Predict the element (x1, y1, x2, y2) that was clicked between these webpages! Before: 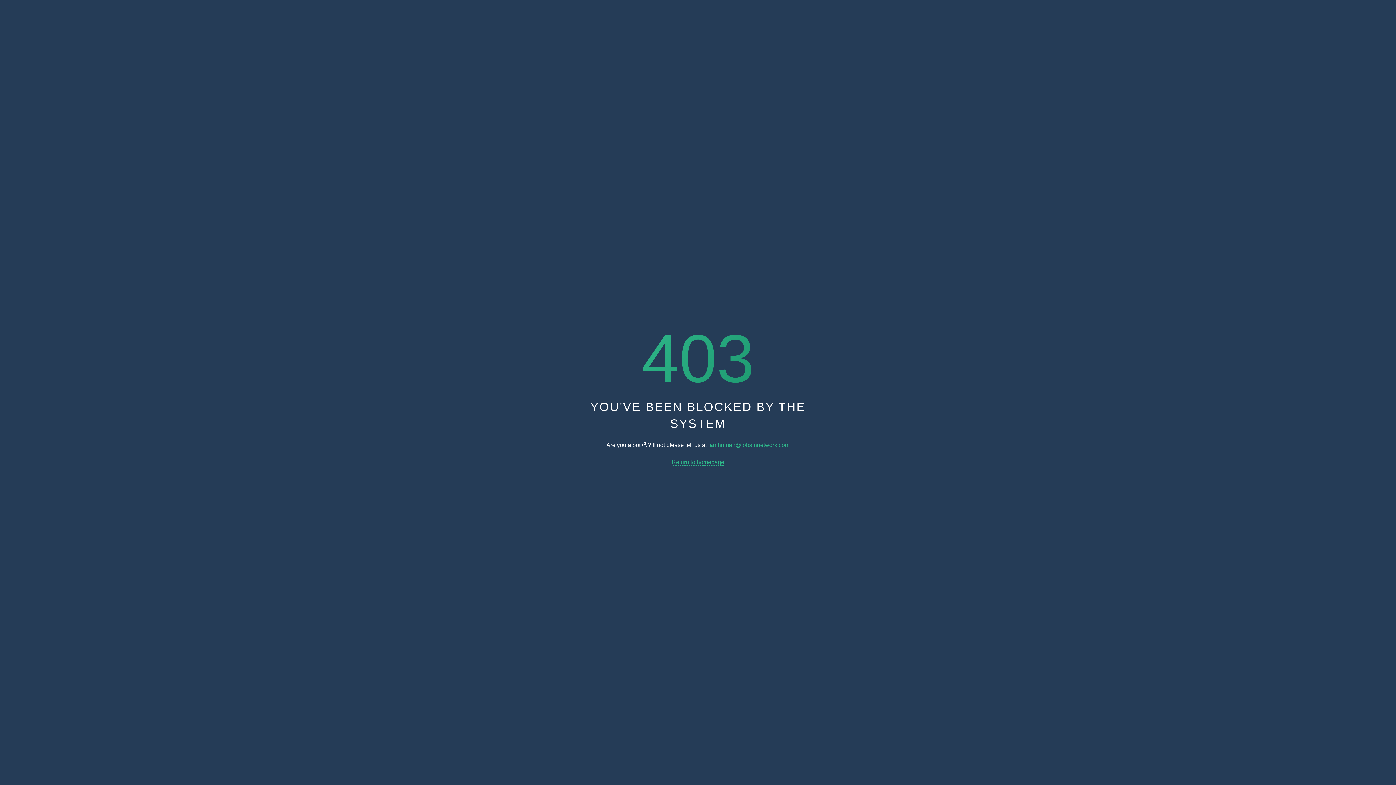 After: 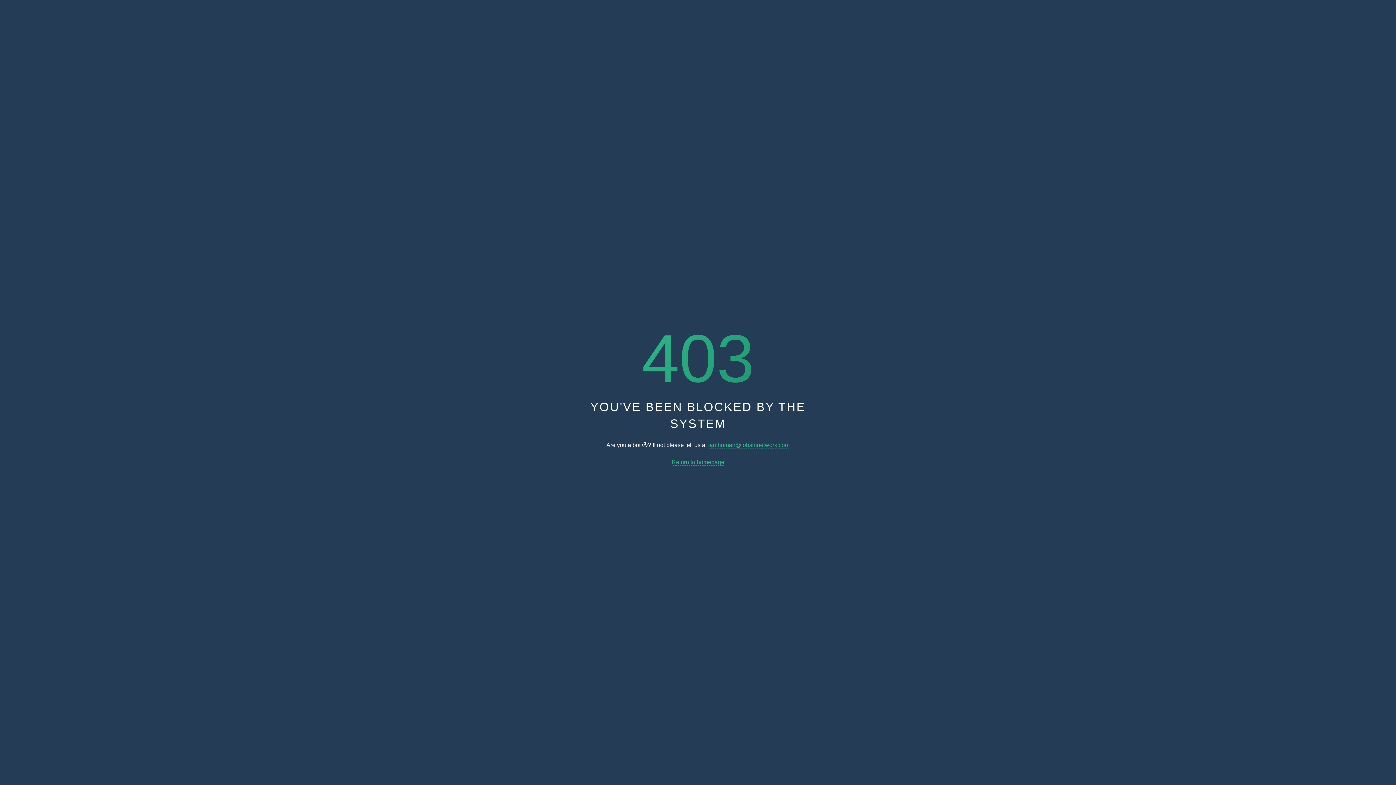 Action: label: Return to homepage bbox: (671, 459, 724, 465)